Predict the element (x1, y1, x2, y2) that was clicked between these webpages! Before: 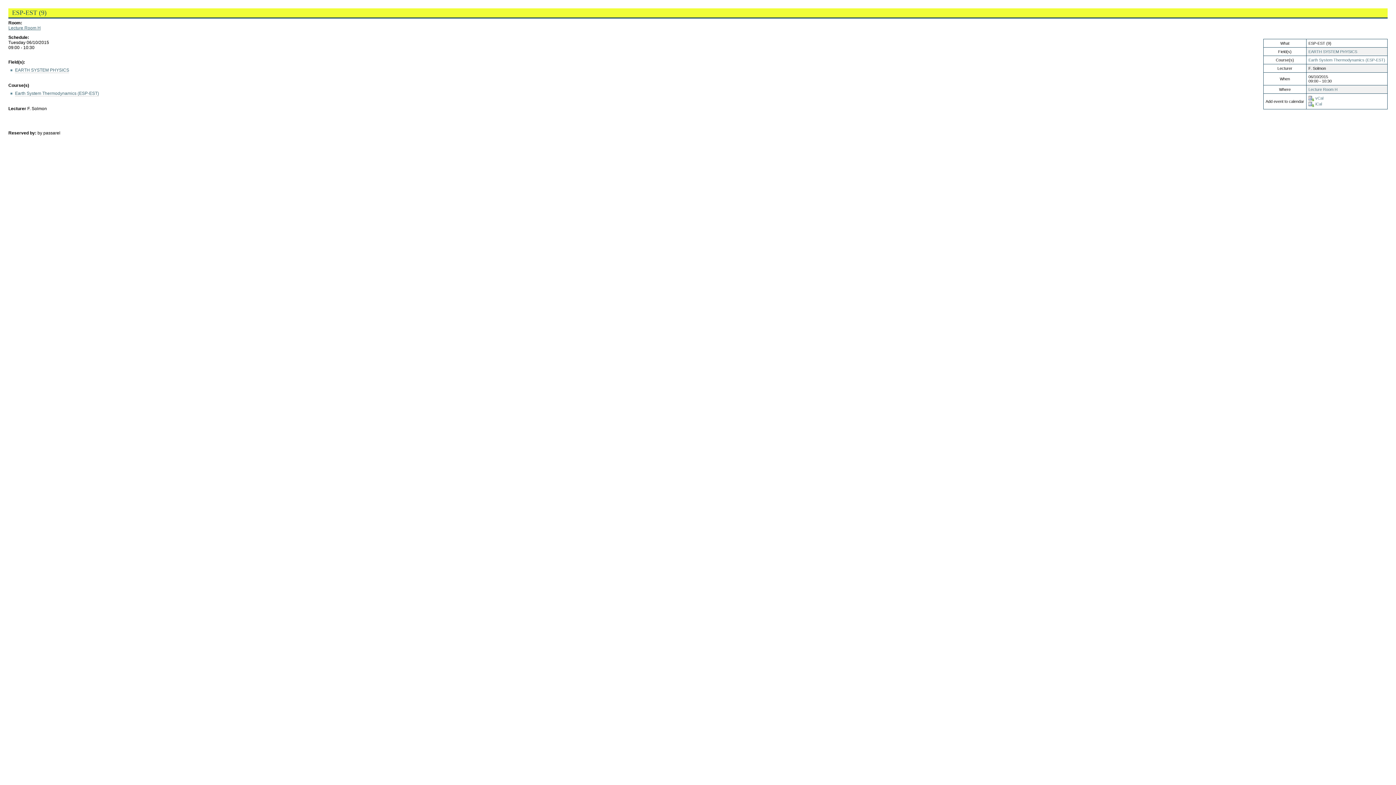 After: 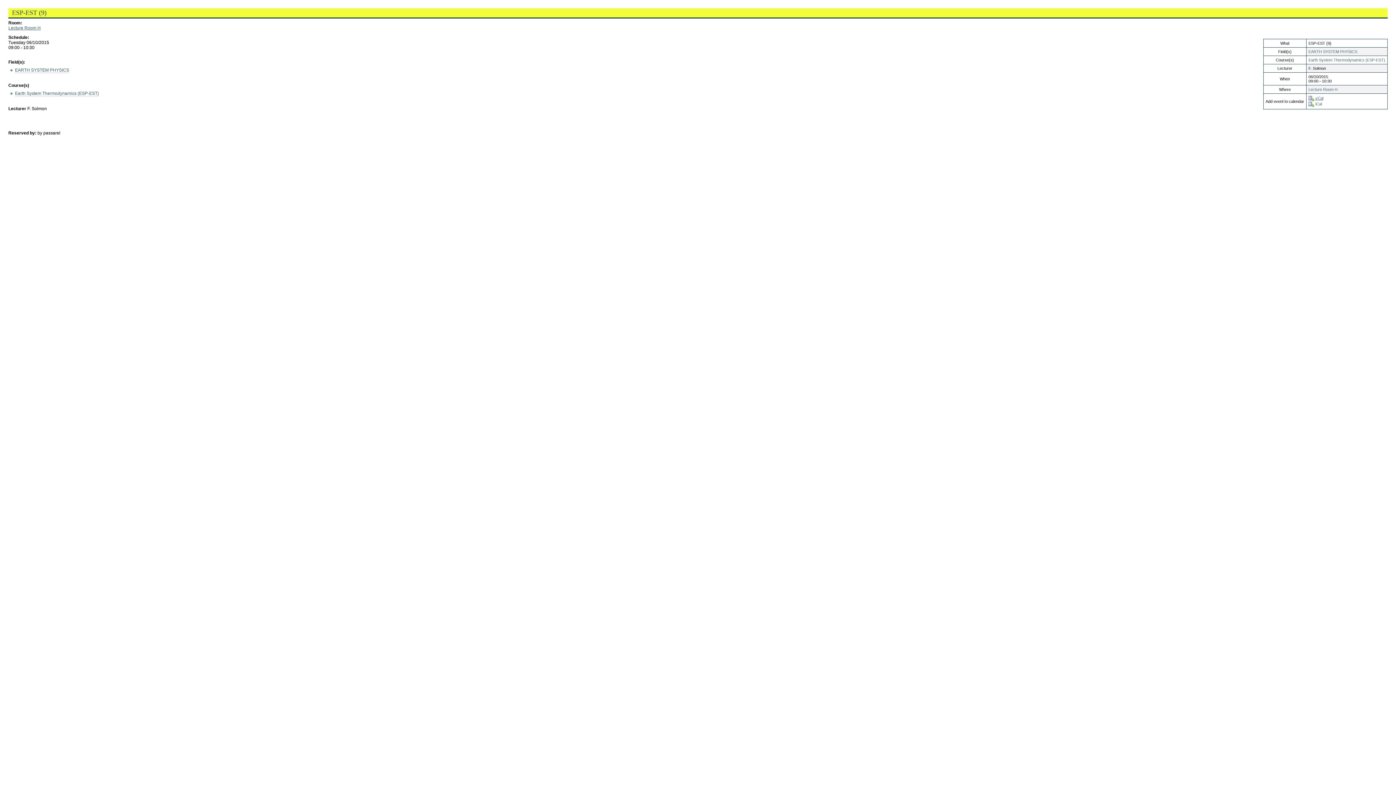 Action: bbox: (1308, 95, 1323, 100) label:  vCal